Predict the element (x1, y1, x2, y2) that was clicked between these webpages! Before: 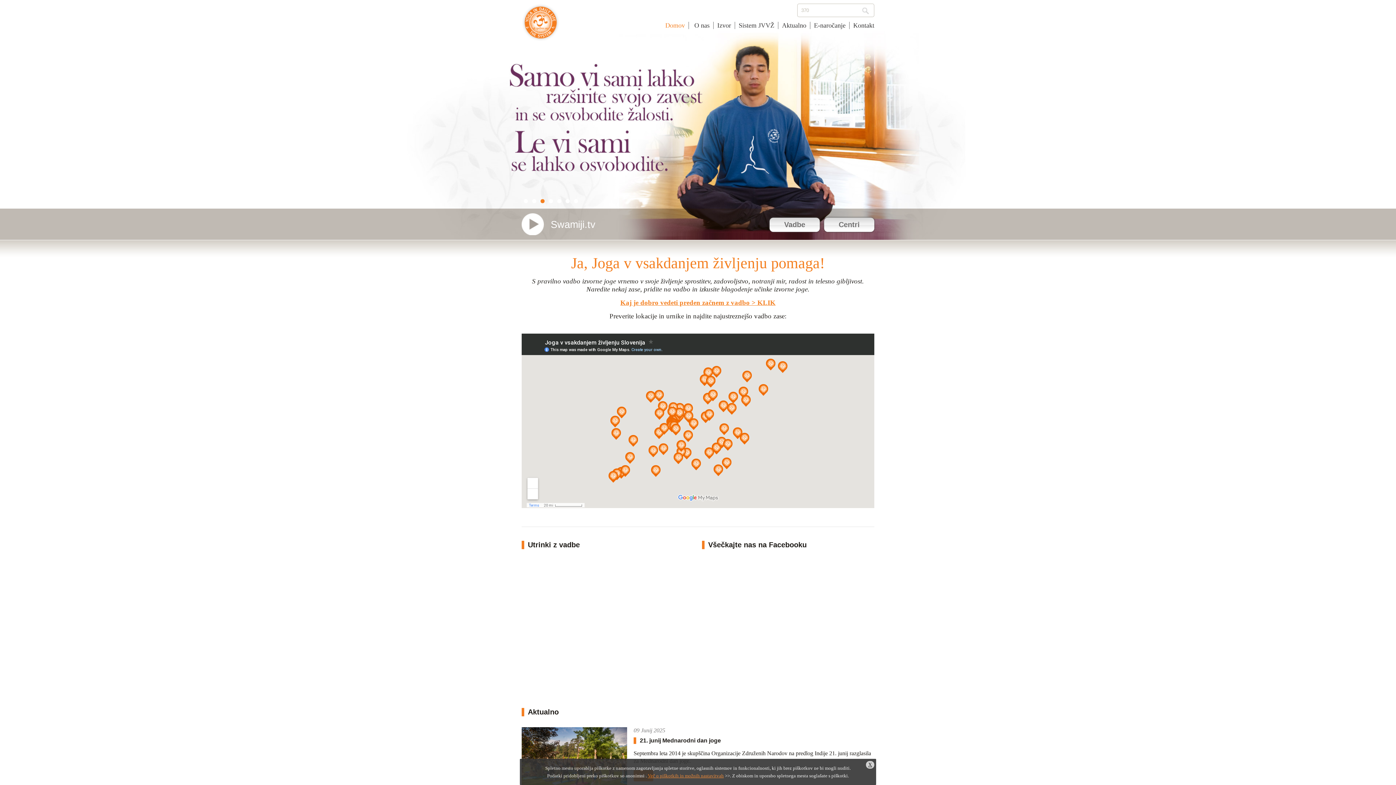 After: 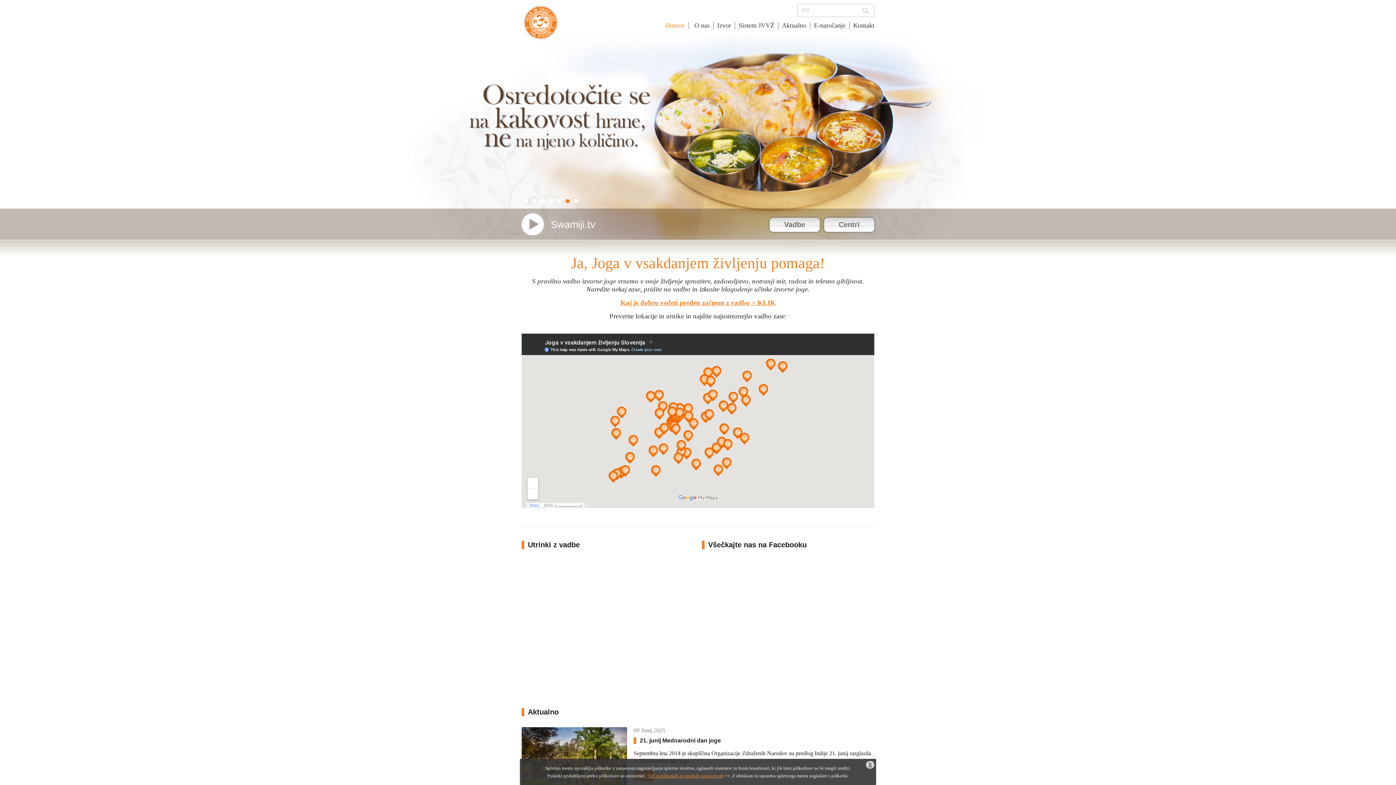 Action: bbox: (648, 773, 724, 778) label: Več o piškotkih in možnih nastavitvah